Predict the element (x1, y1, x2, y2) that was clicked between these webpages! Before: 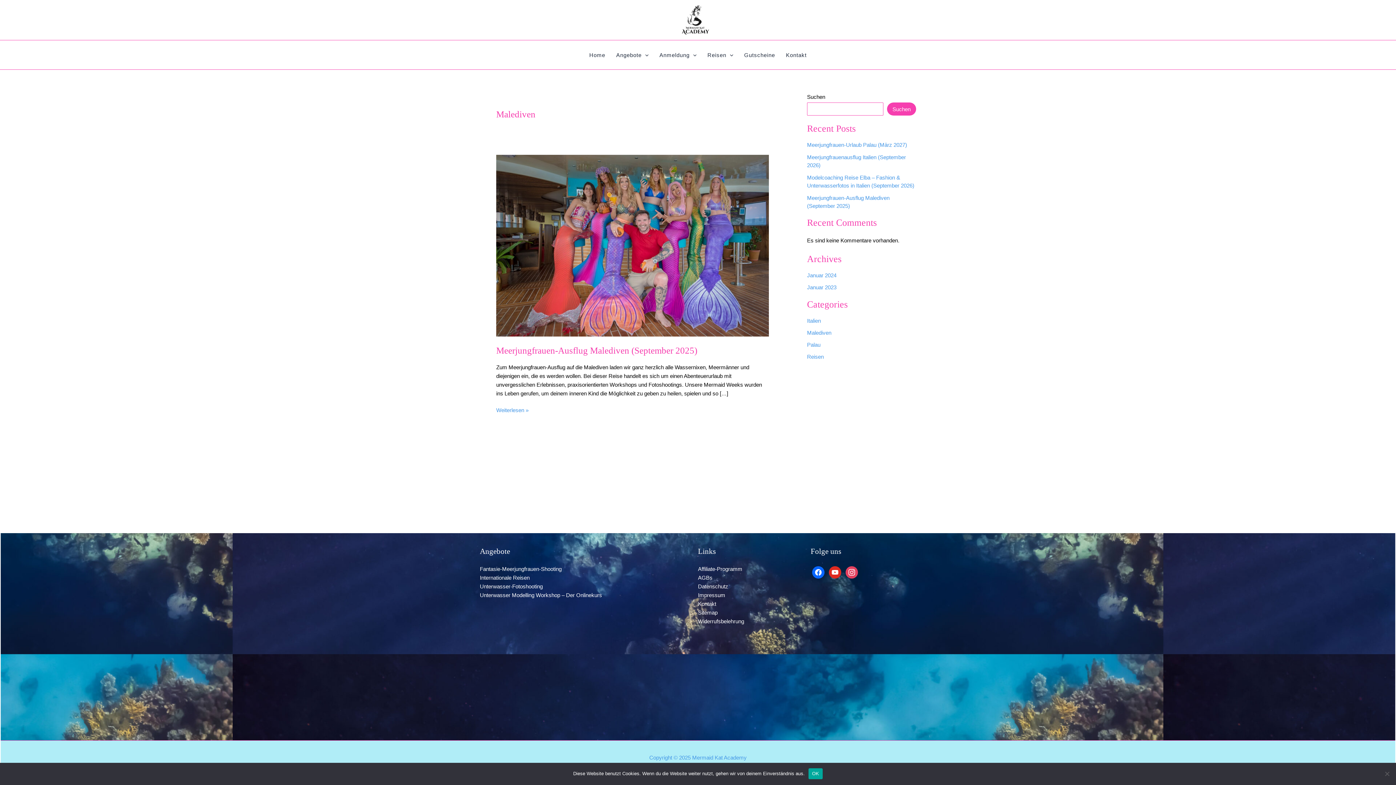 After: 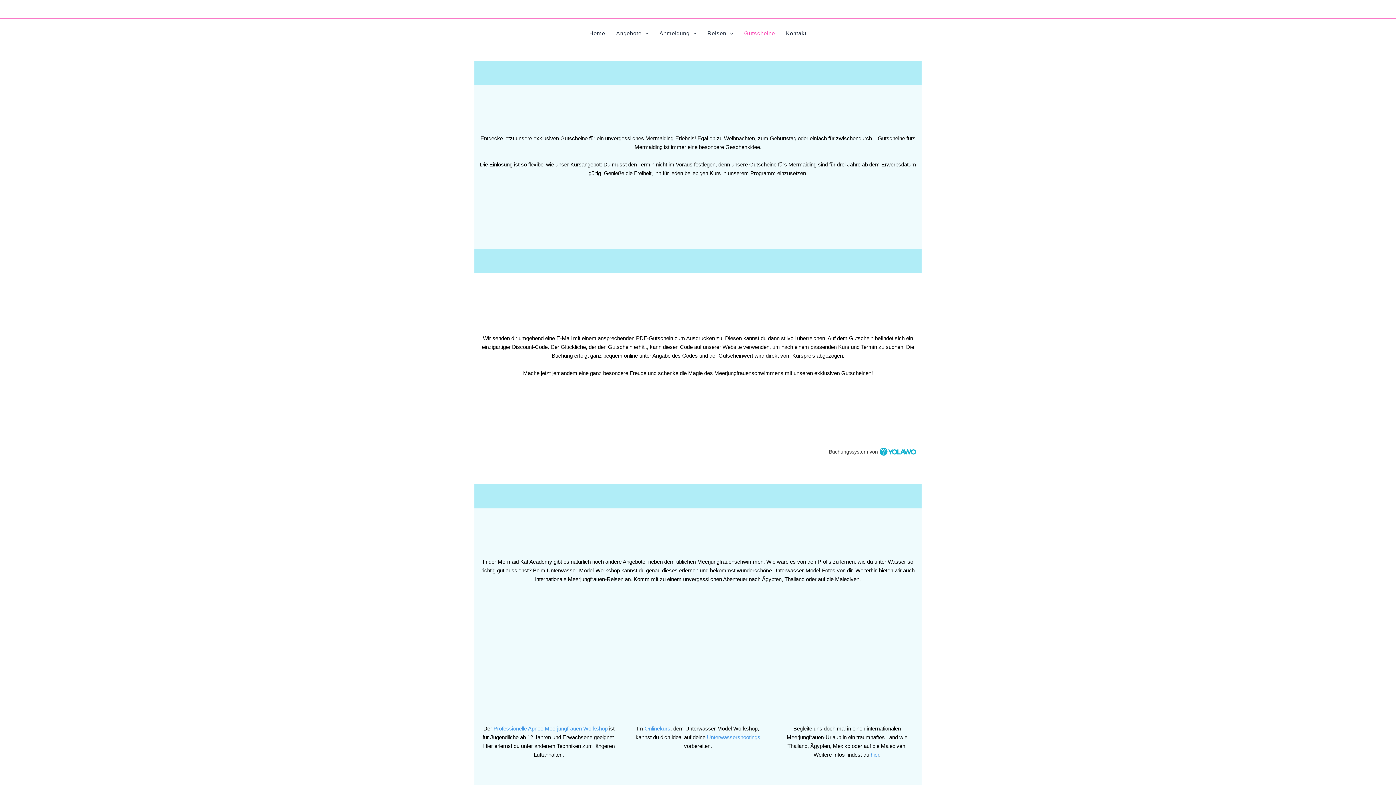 Action: bbox: (738, 46, 780, 63) label: Gutscheine